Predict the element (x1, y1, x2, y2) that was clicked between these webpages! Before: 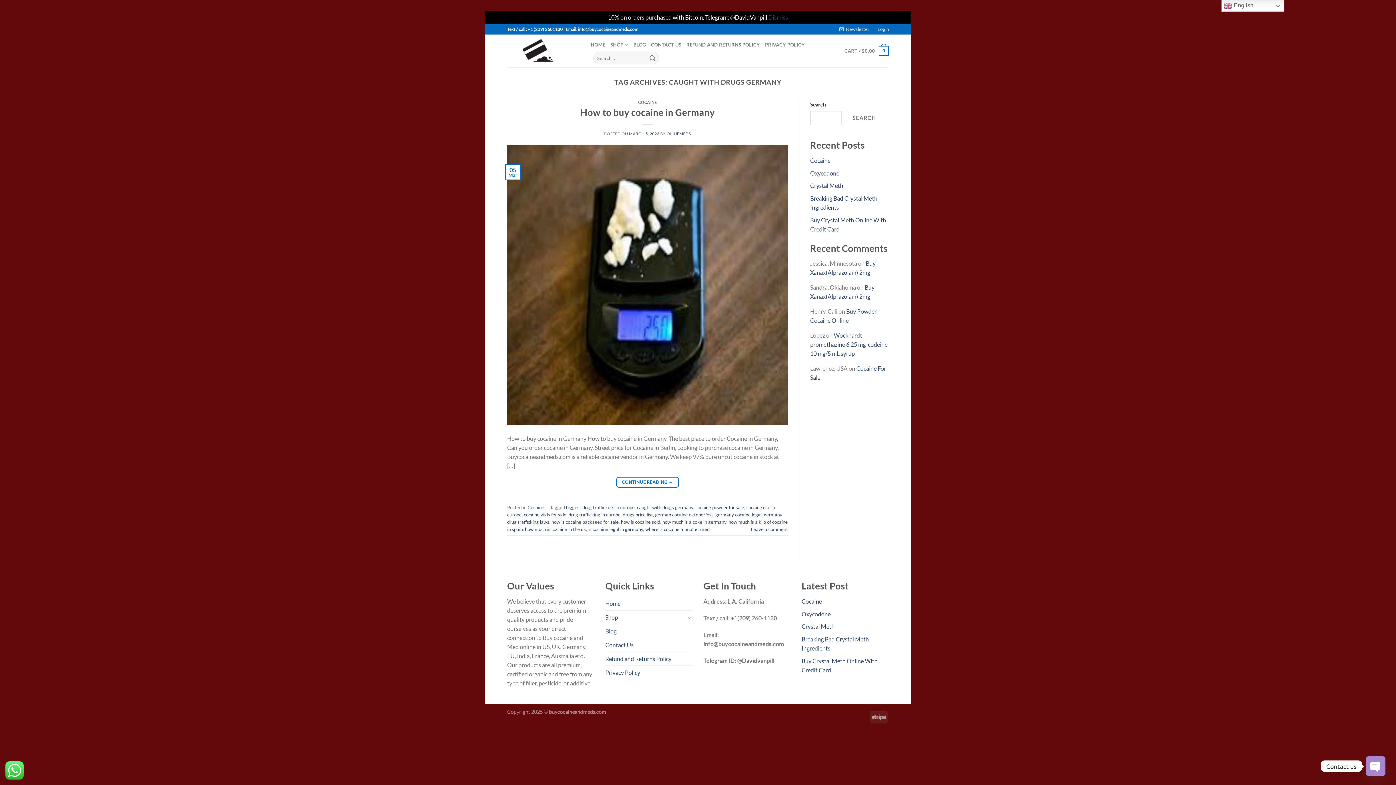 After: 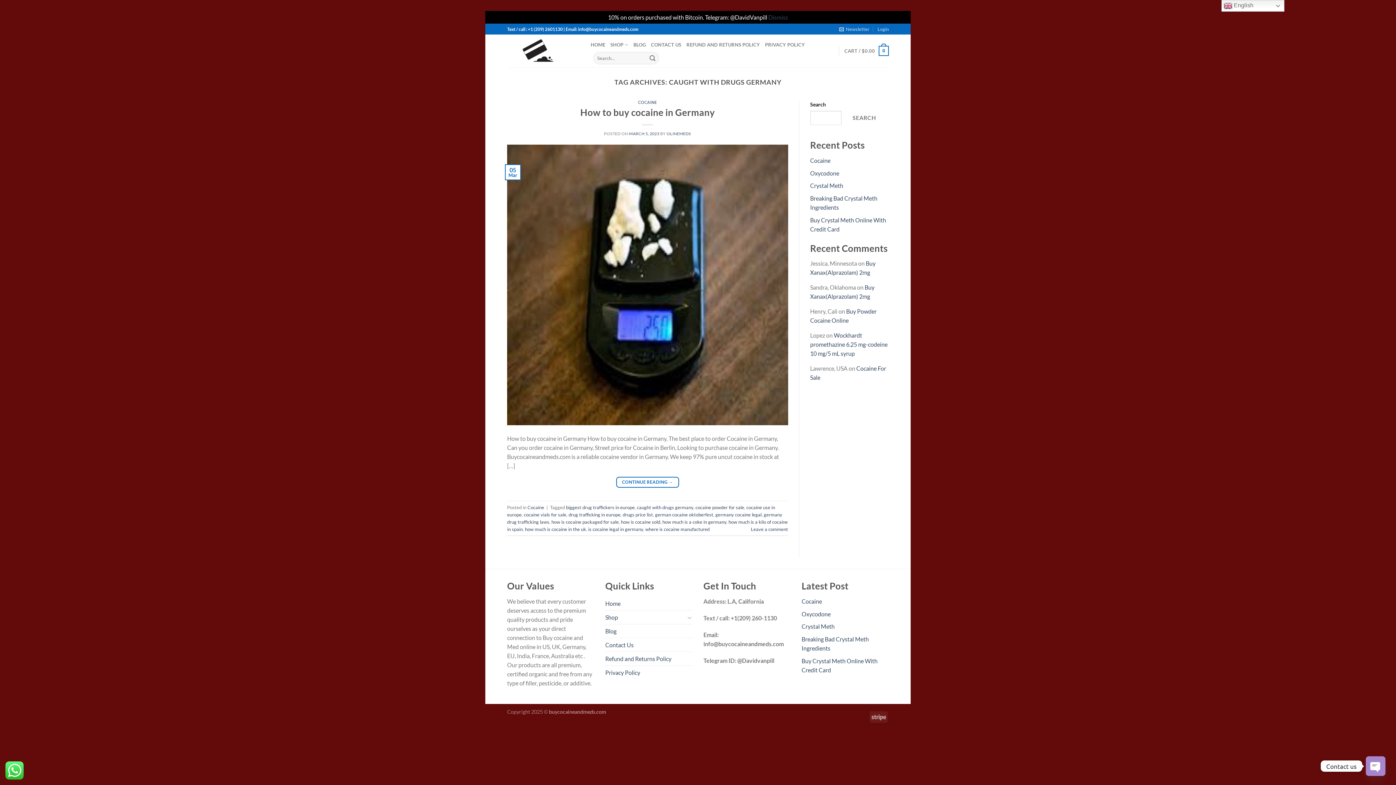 Action: bbox: (637, 504, 693, 510) label: caught with drugs germany